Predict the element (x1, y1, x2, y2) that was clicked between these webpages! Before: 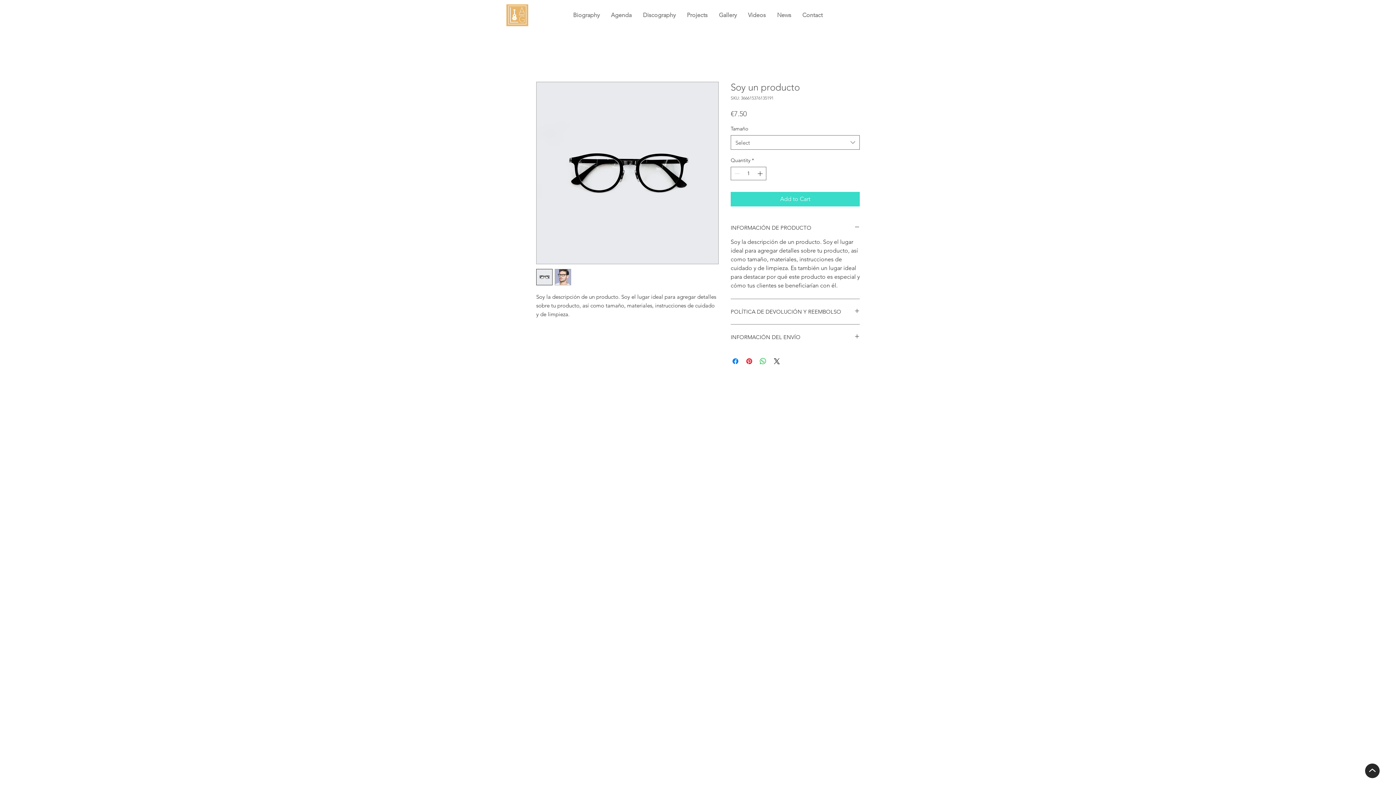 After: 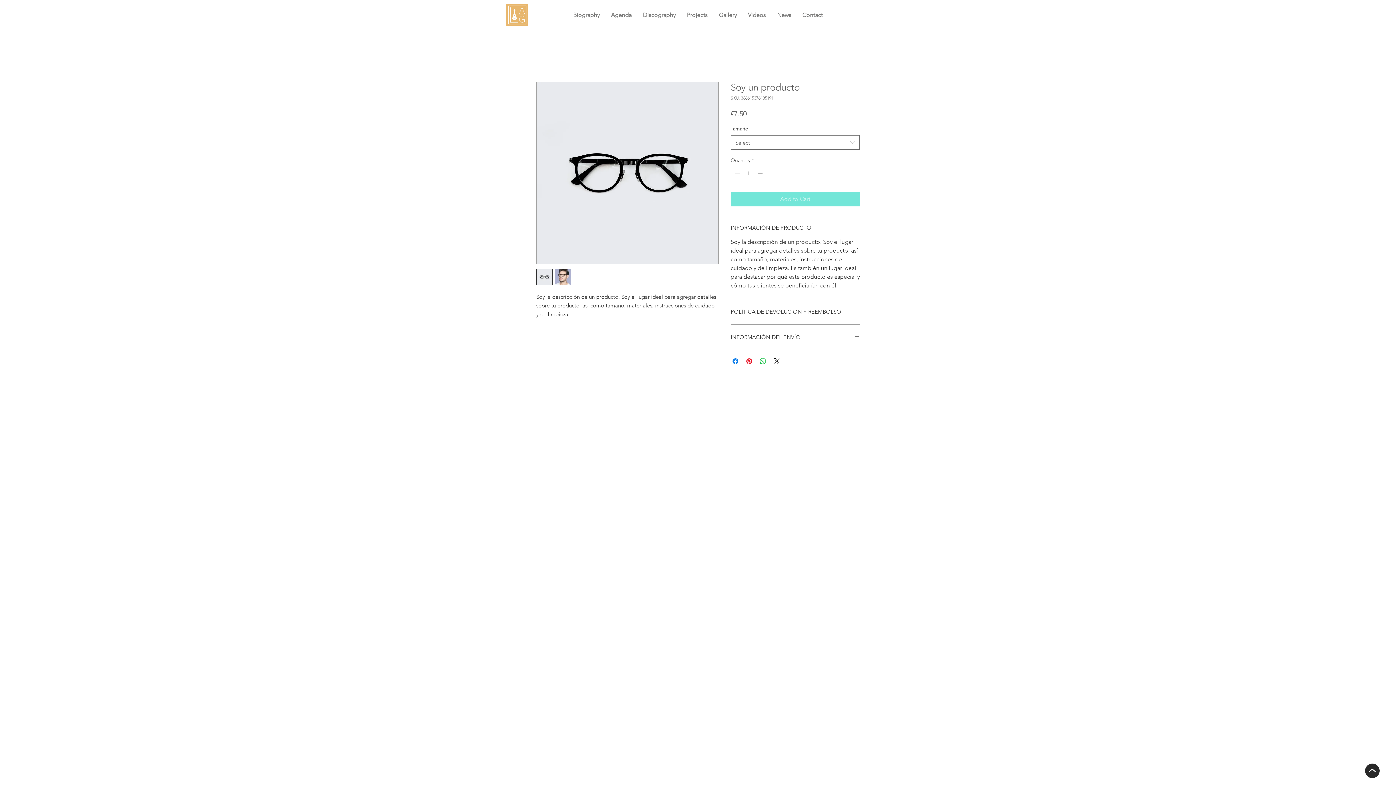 Action: label: Add to Cart bbox: (730, 192, 860, 206)